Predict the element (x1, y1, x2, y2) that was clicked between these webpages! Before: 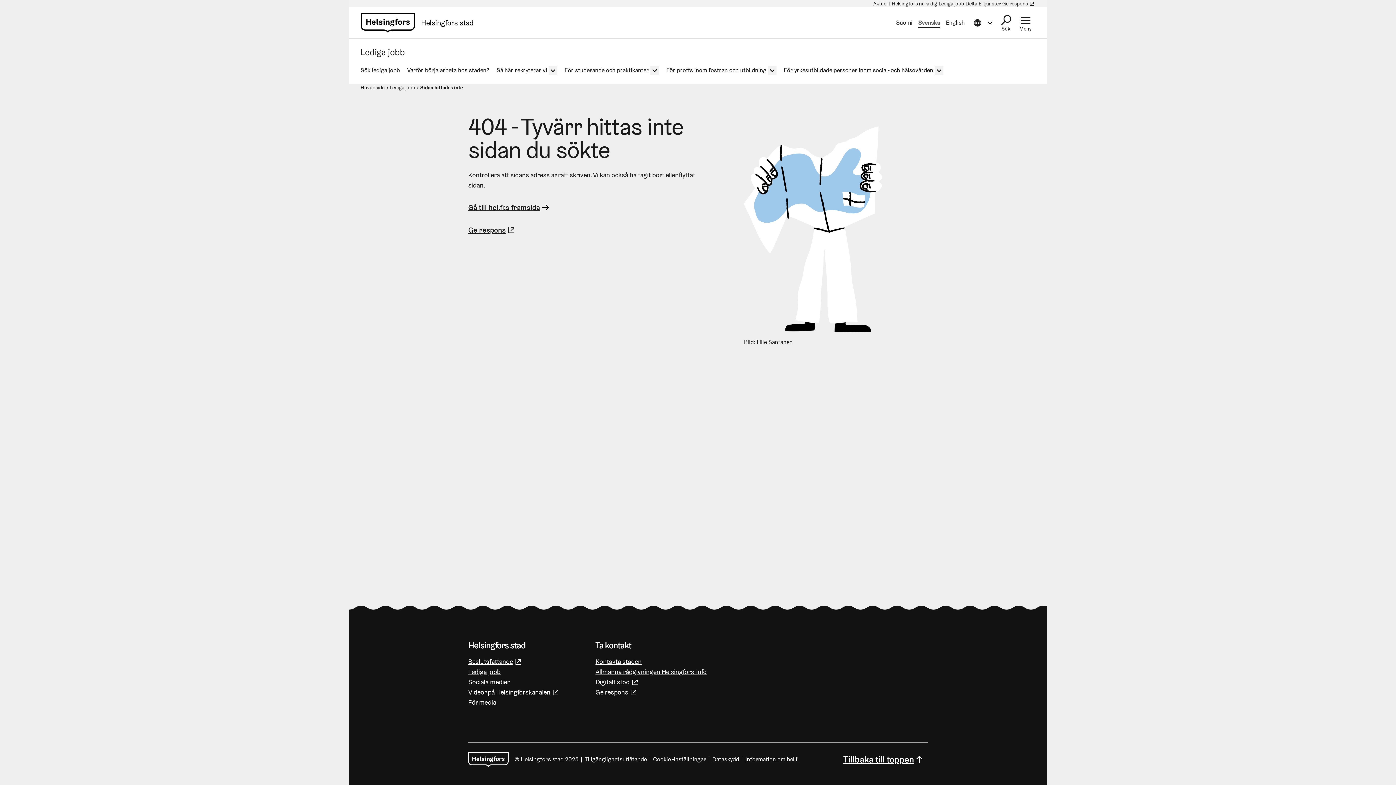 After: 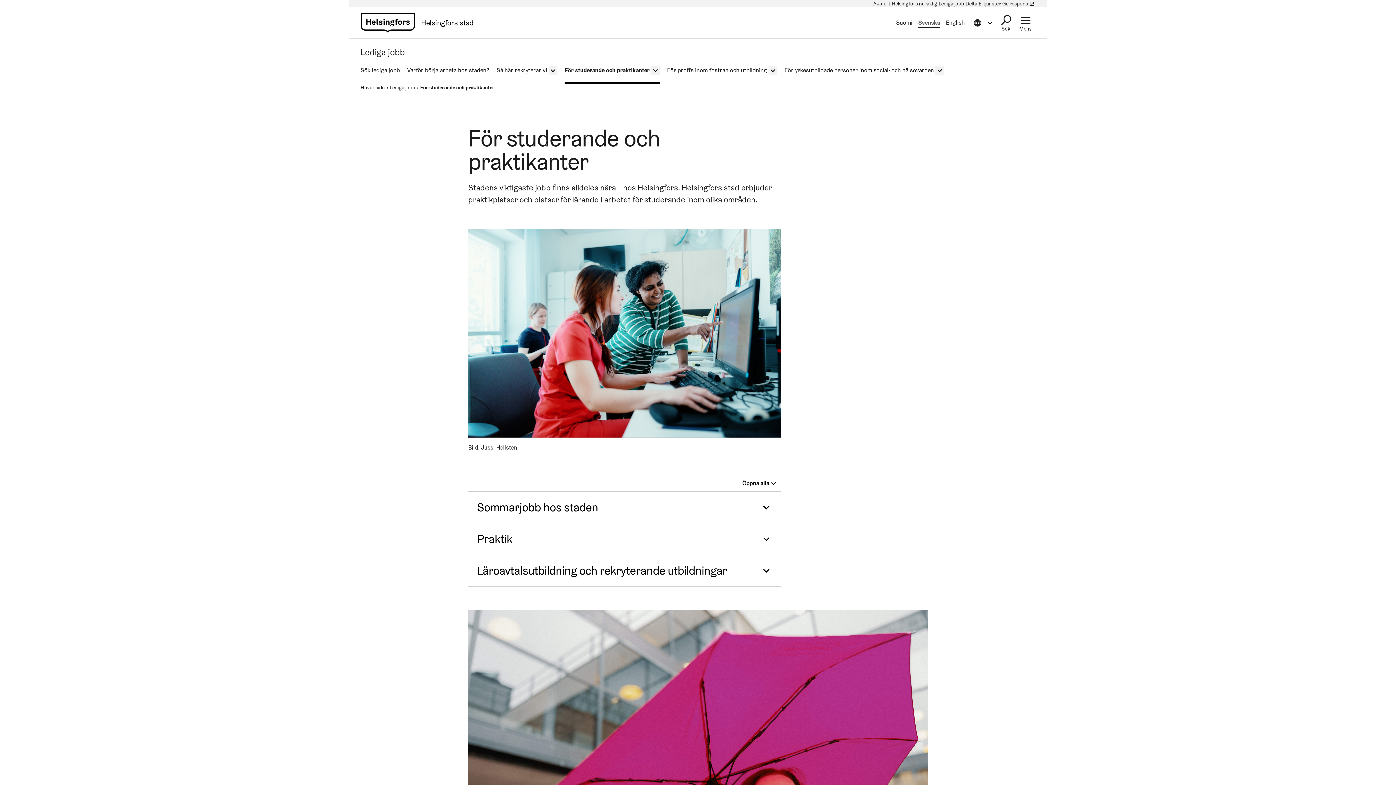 Action: bbox: (564, 57, 649, 83) label: För studerande och praktikanter